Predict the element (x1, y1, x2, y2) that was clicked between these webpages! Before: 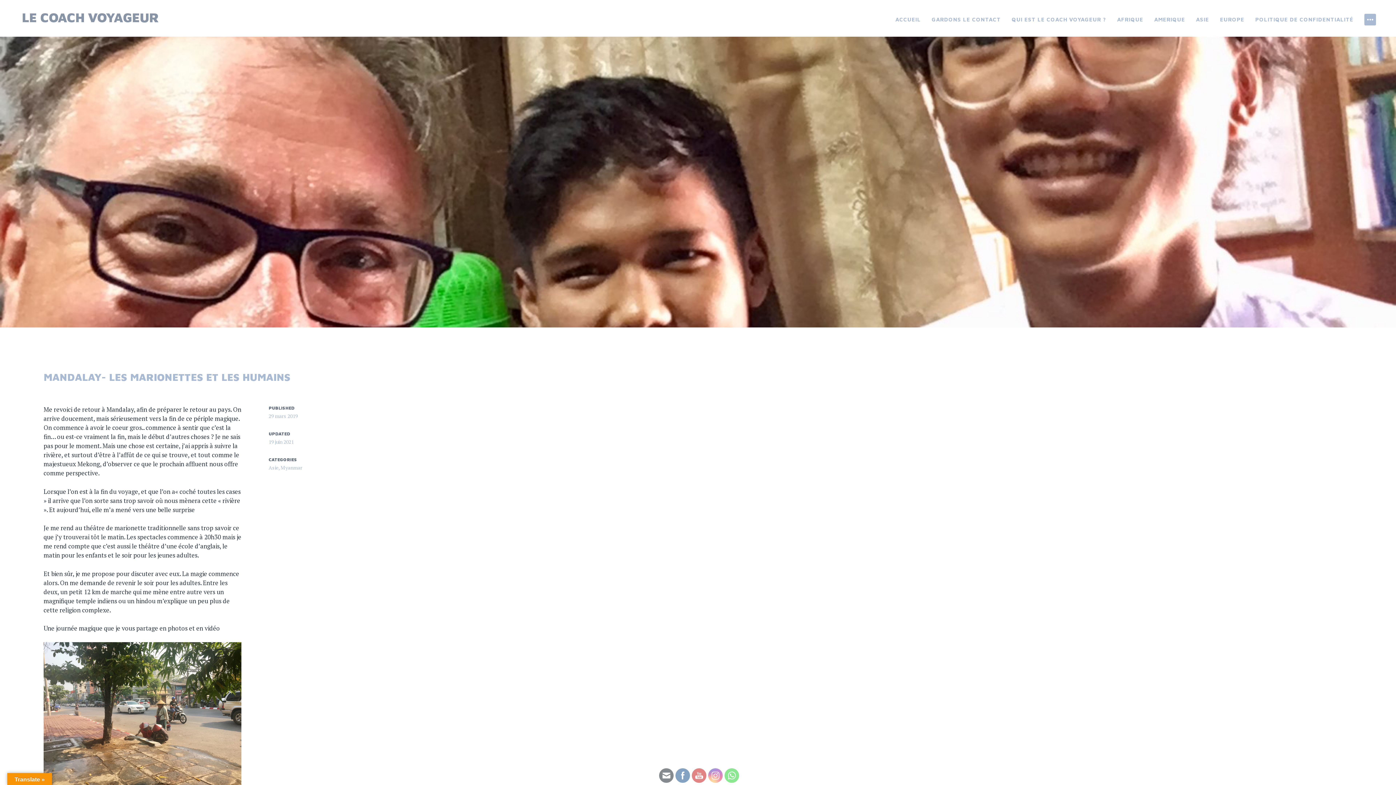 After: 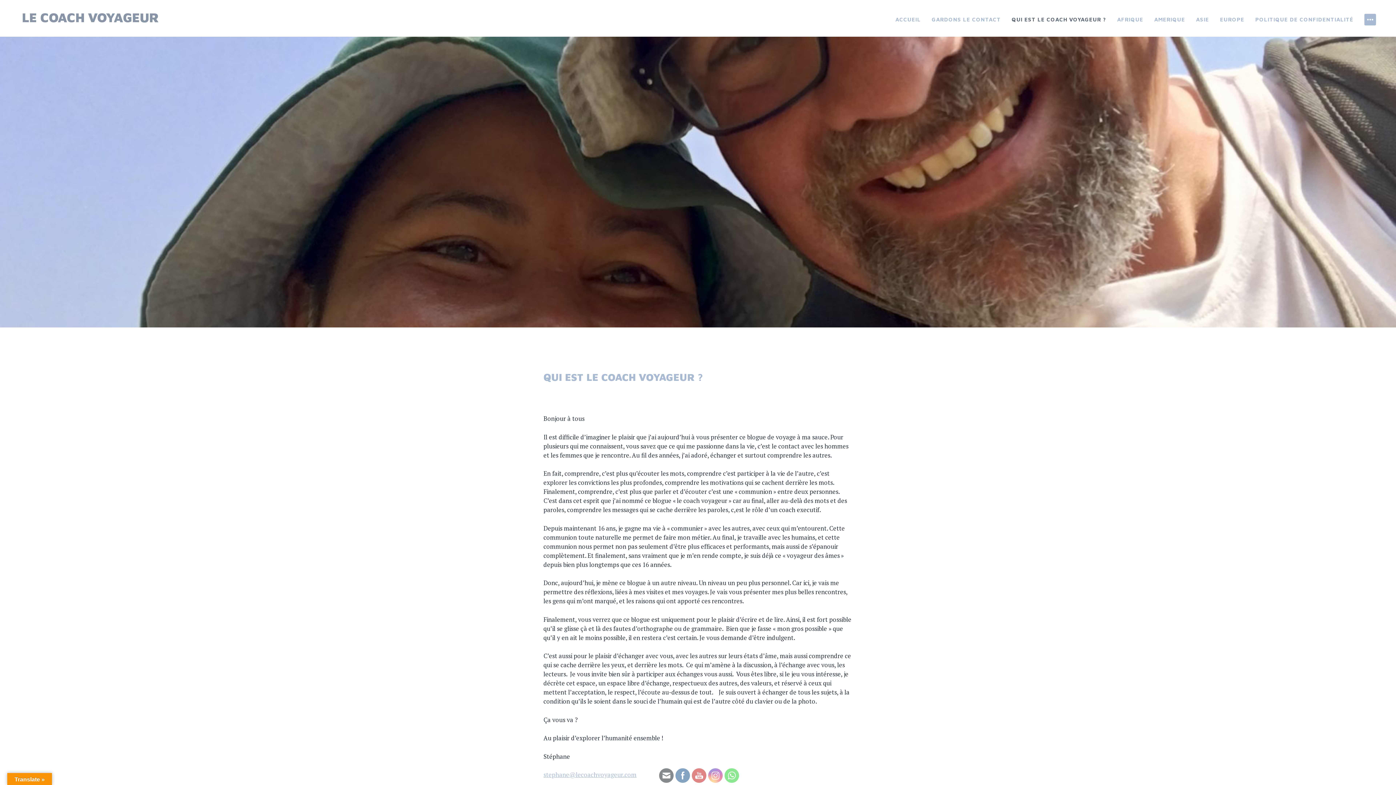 Action: label: QUI EST LE COACH VOYAGEUR ? bbox: (1012, 13, 1106, 25)